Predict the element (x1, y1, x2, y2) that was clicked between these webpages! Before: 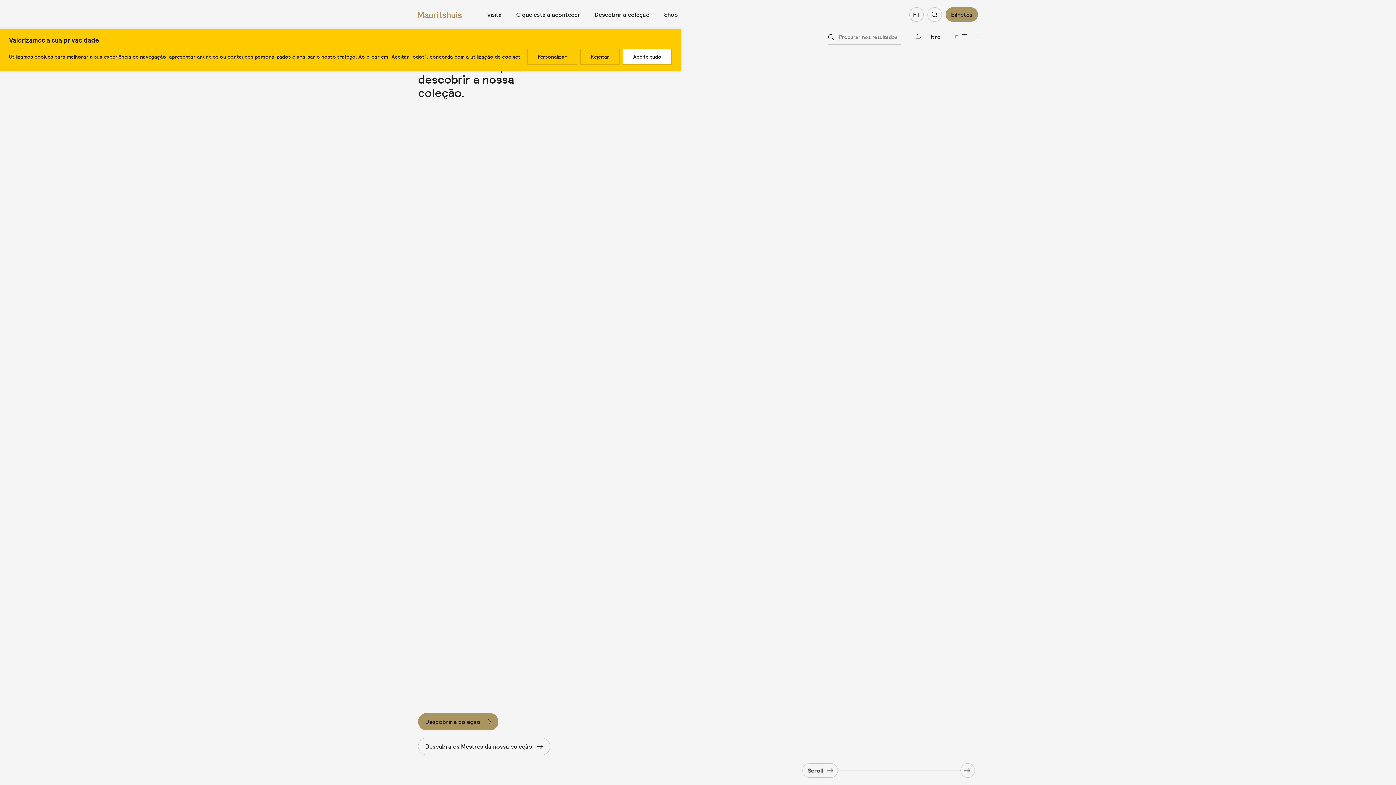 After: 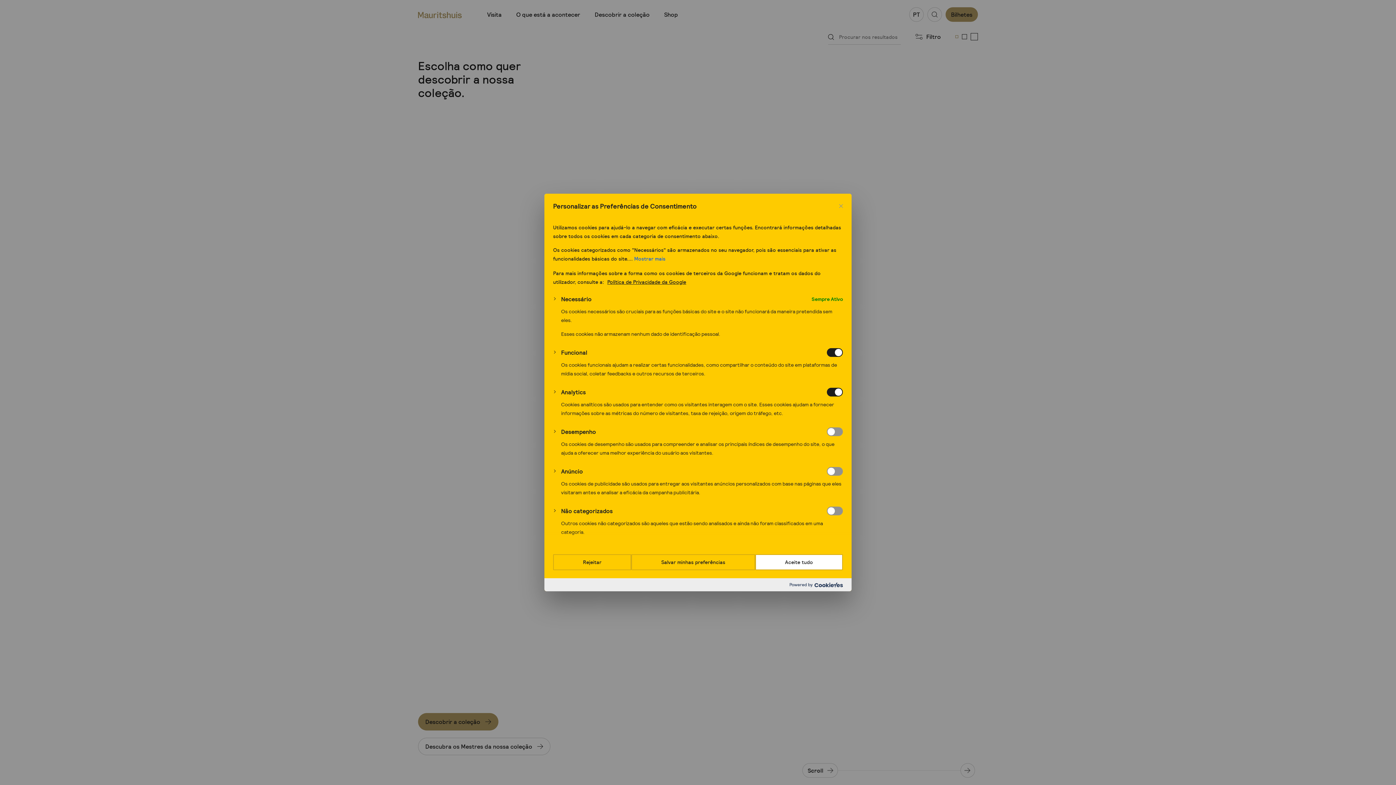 Action: label: Personalizar bbox: (527, 48, 577, 64)